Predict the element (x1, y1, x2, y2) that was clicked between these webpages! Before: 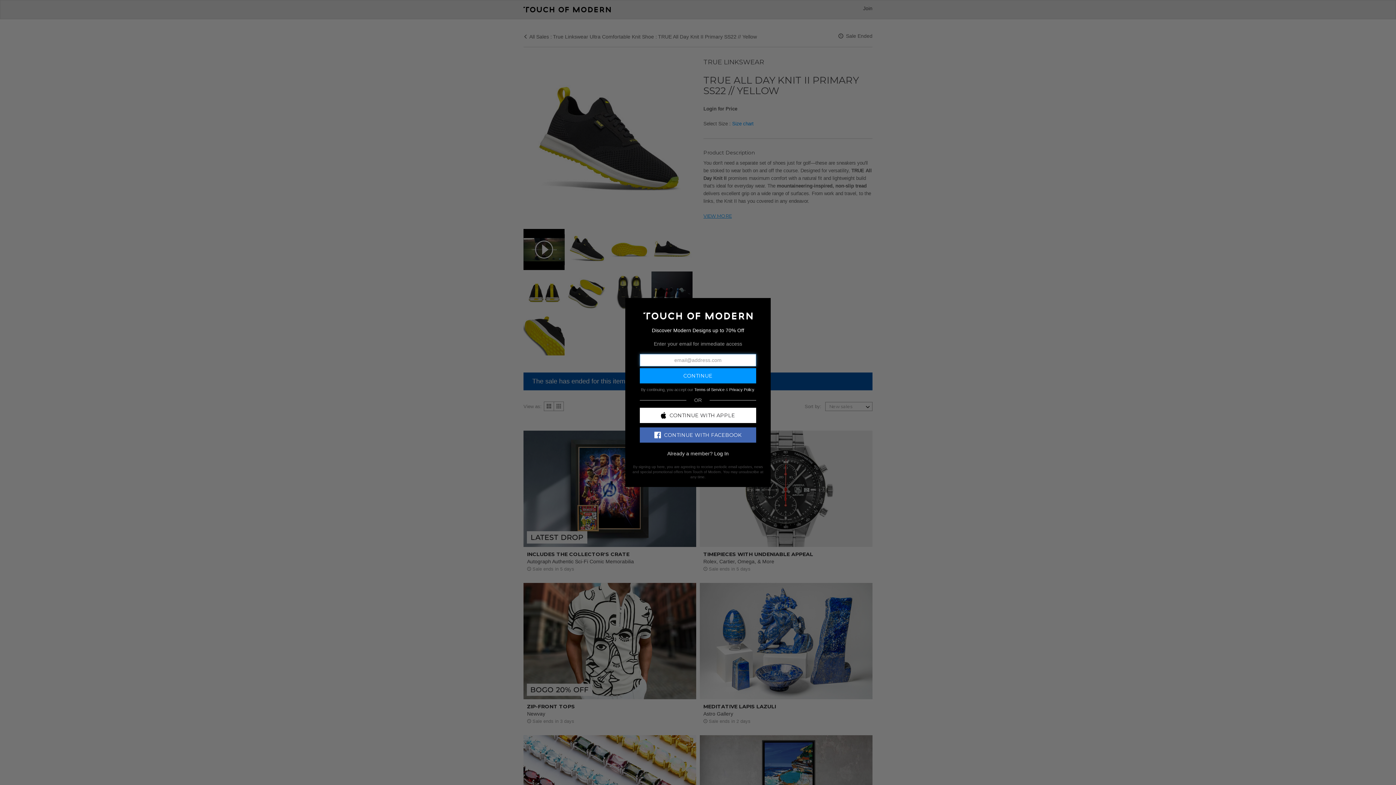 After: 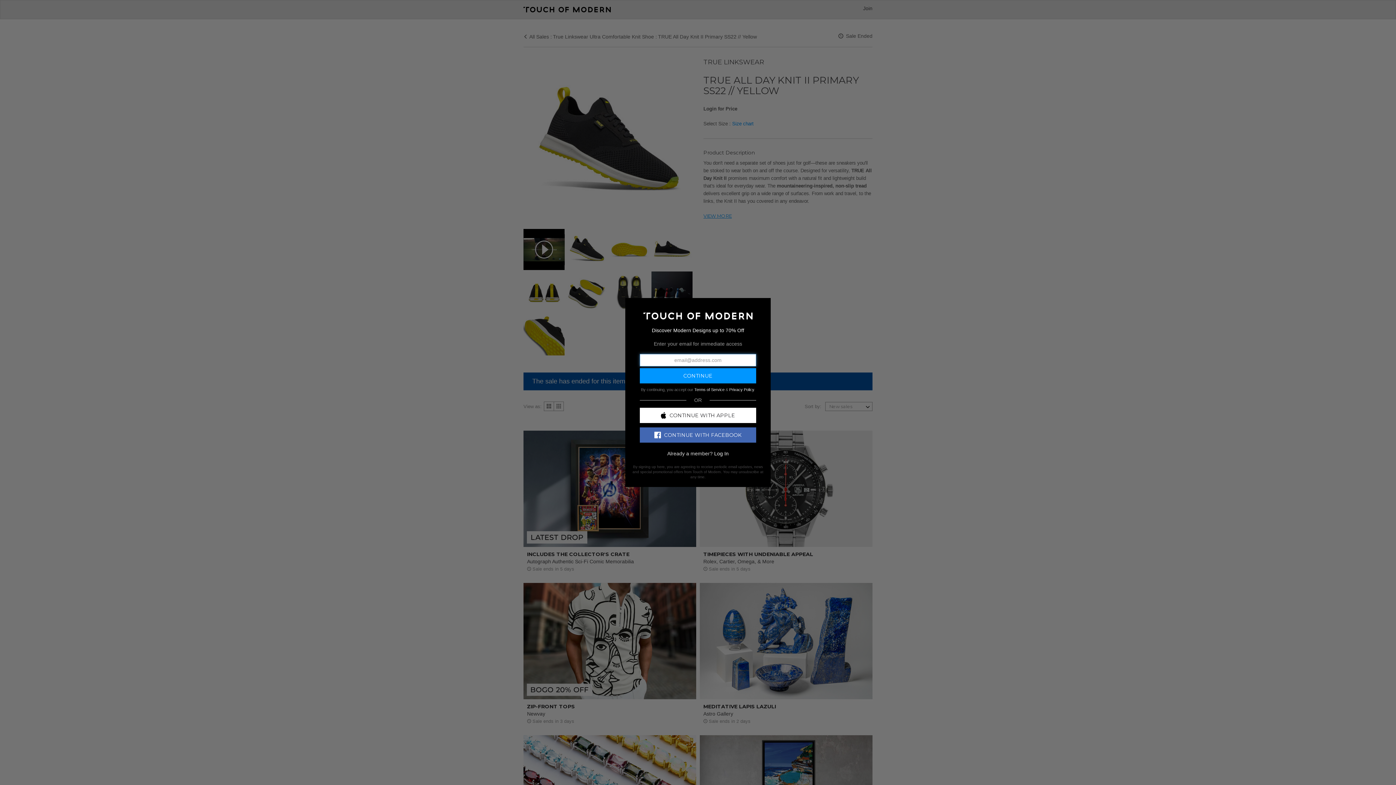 Action: label: CONTINUE WITH FACEBOOK bbox: (640, 427, 756, 442)